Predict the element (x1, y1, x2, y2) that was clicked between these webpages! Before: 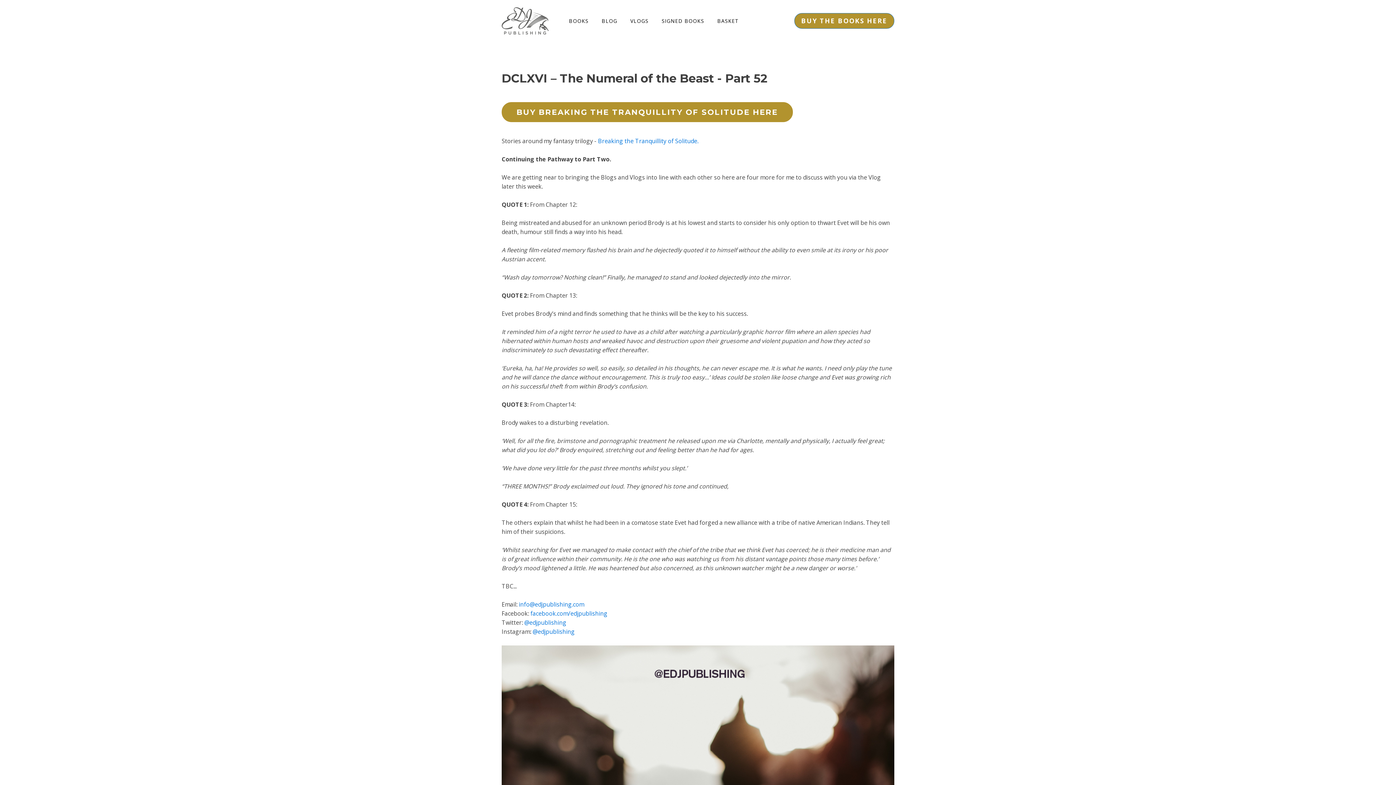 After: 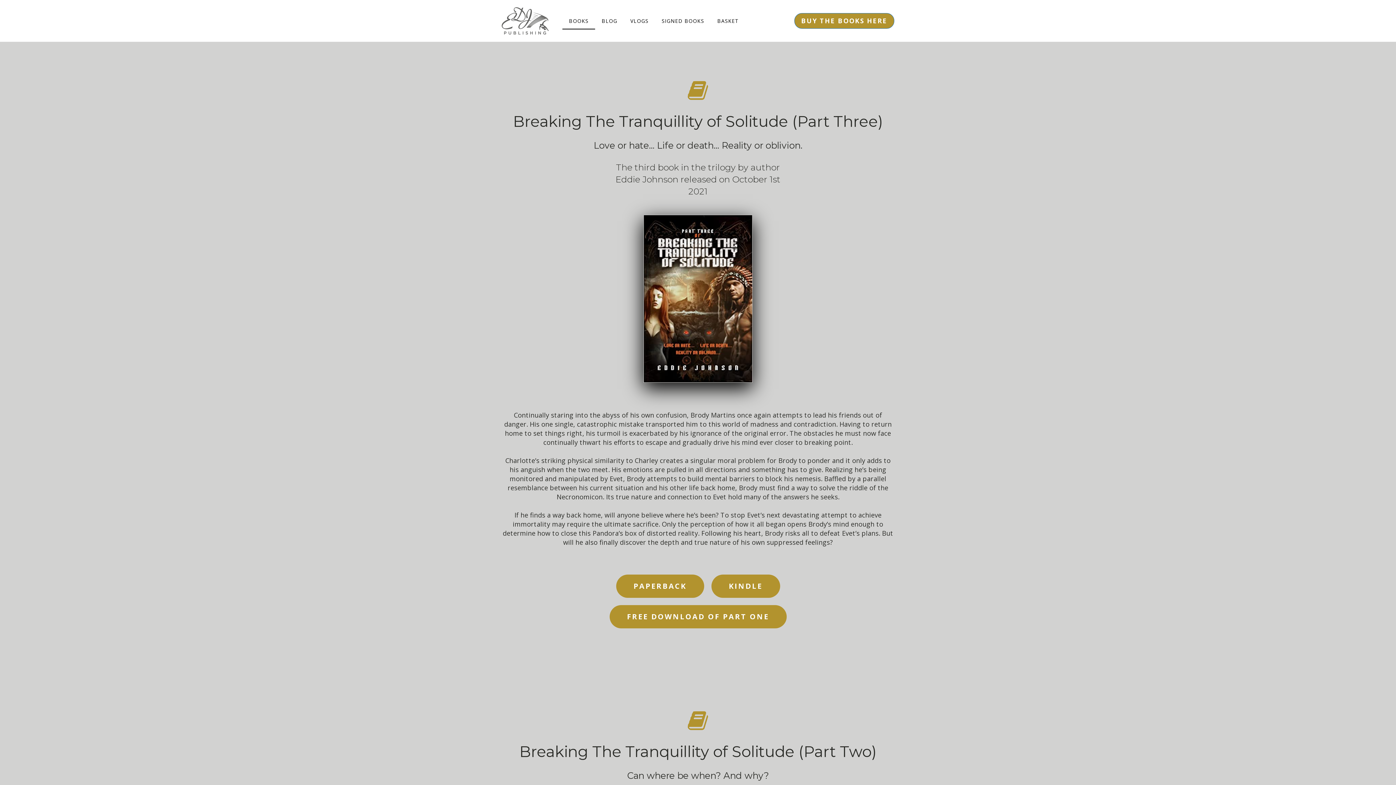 Action: label: BUY BREAKING THE TRANQUILLITY OF SOLITUDE HERE bbox: (501, 102, 793, 122)